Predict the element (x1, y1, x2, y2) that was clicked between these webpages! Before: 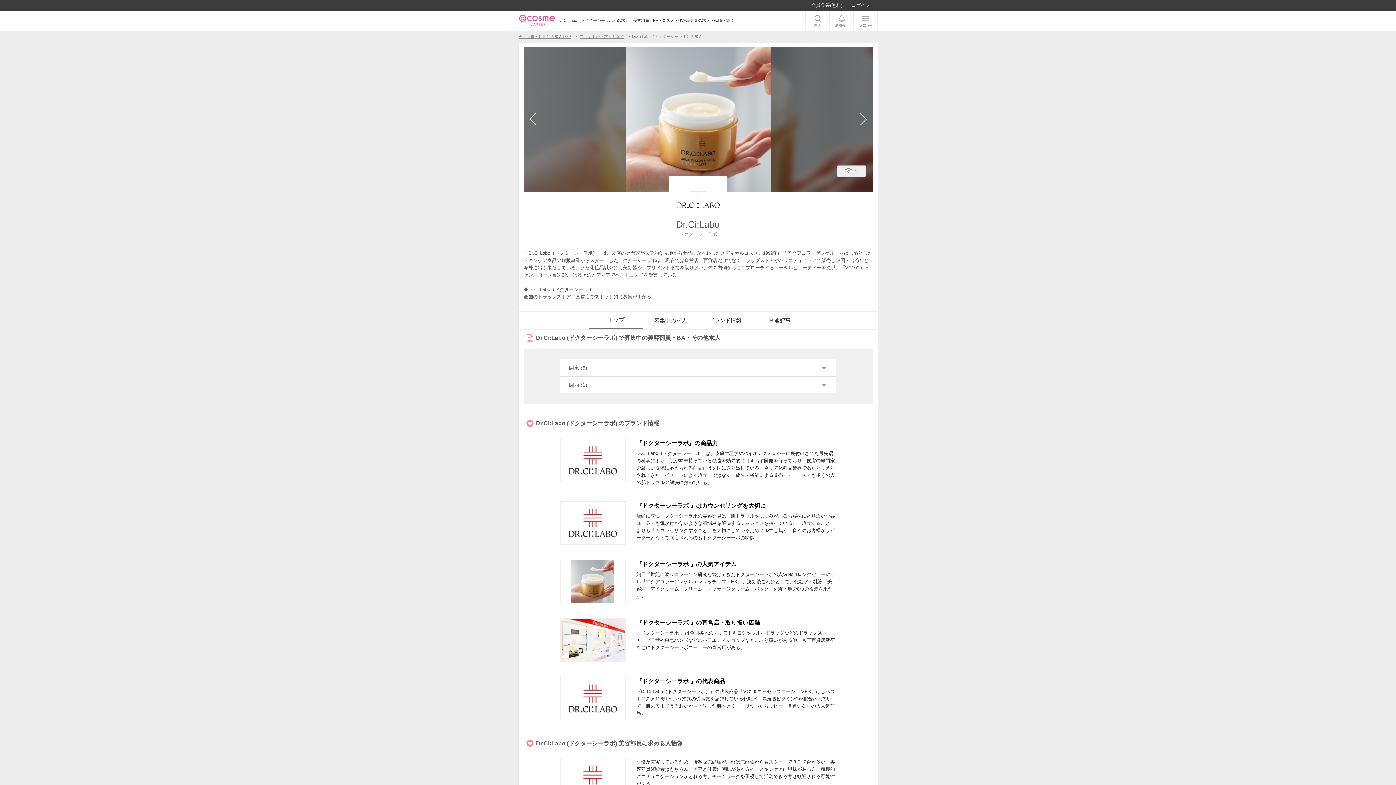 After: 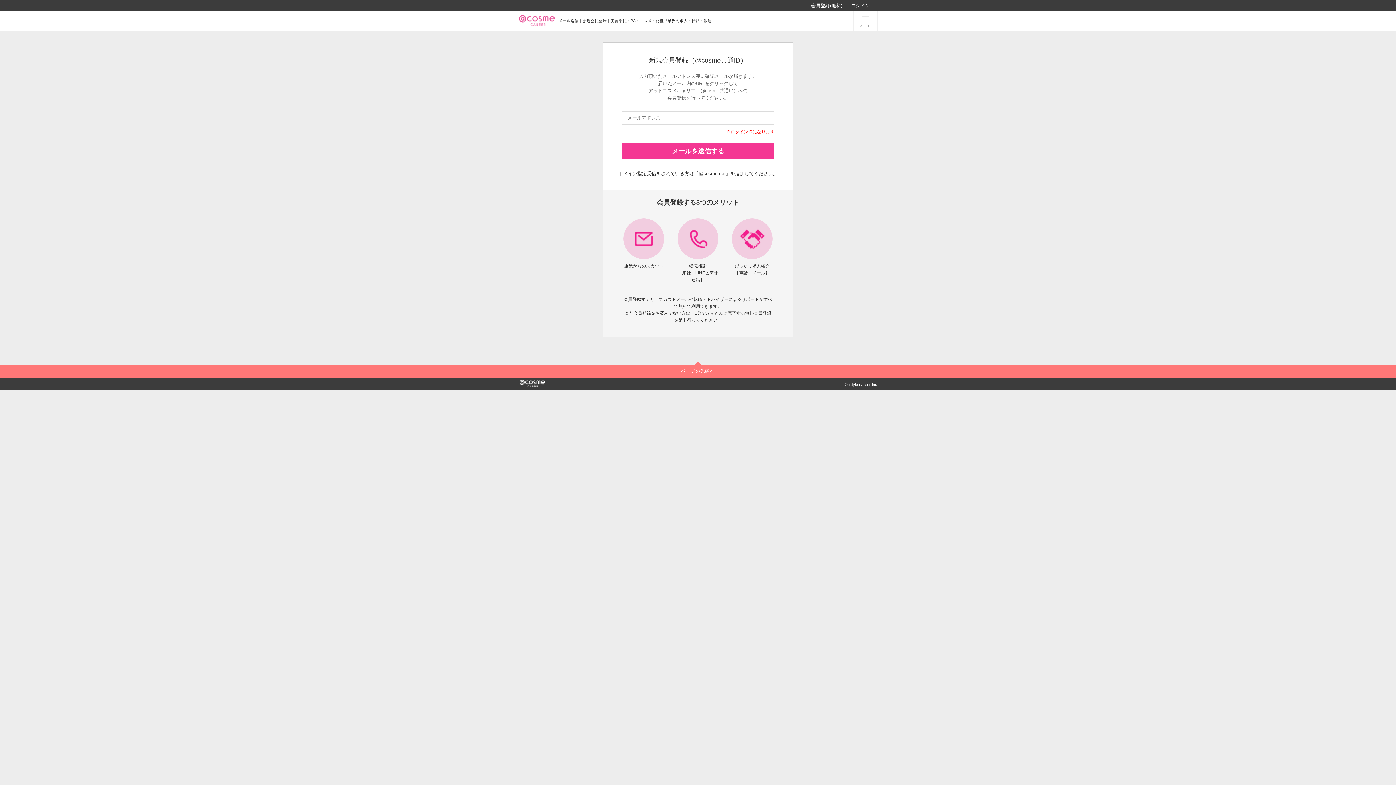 Action: label: 会員登録(無料) bbox: (811, 2, 842, 8)